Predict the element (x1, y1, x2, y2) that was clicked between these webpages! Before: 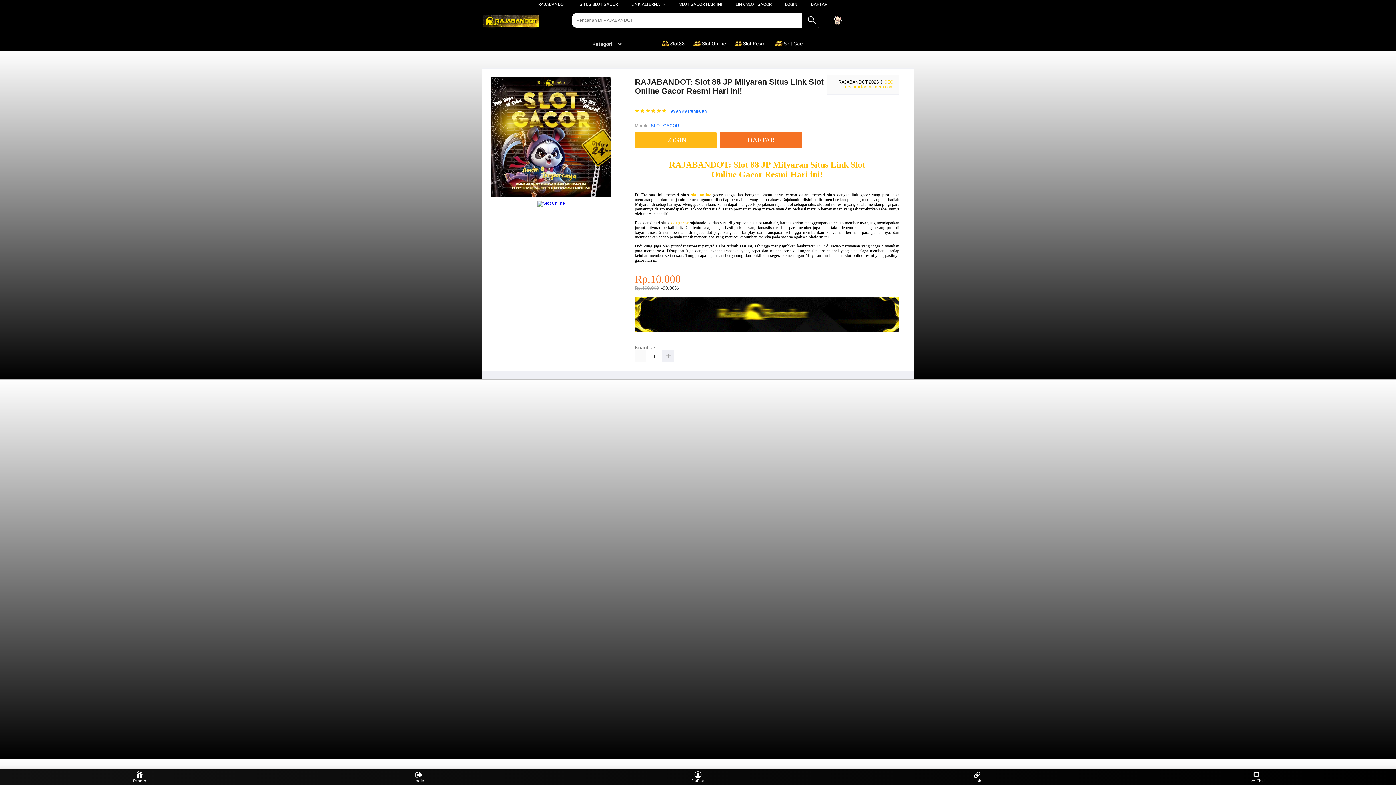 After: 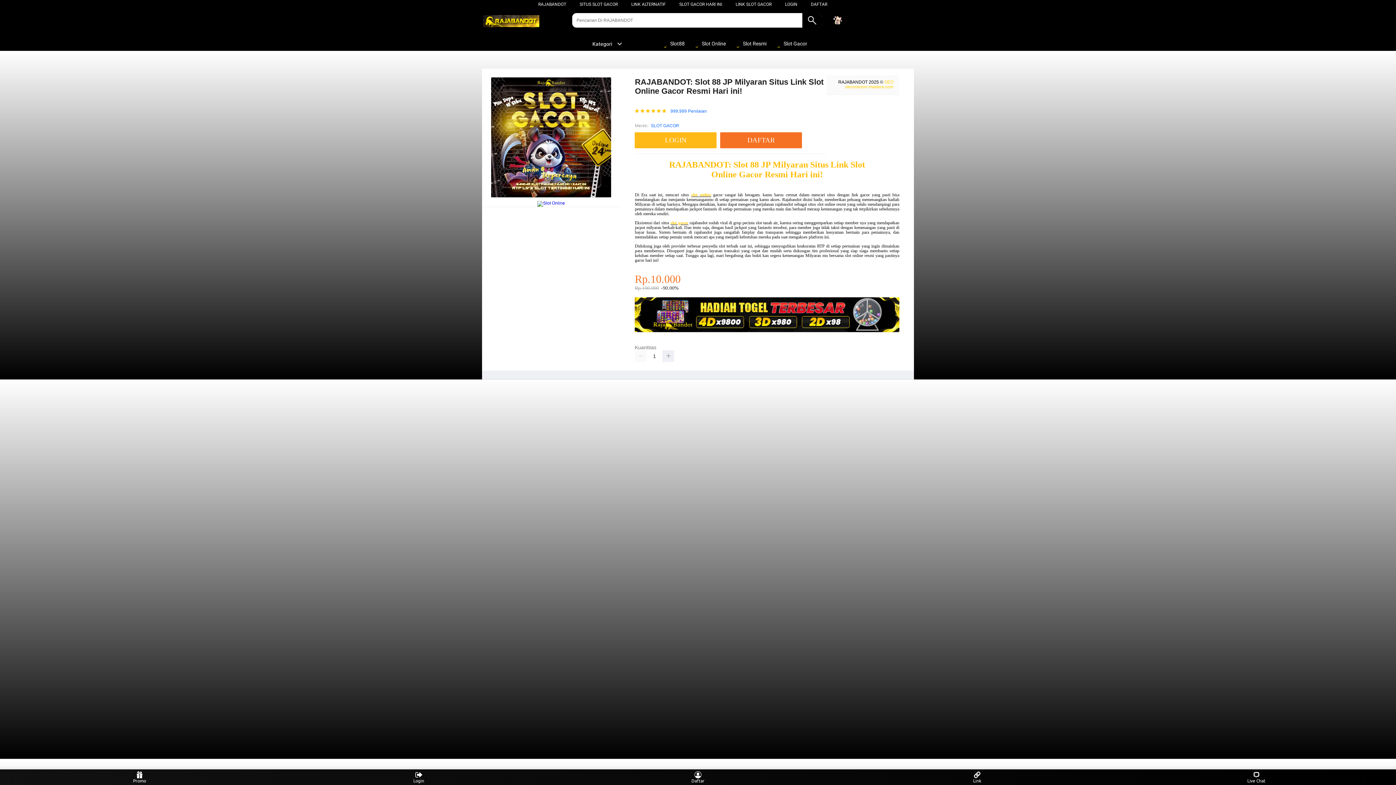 Action: bbox: (537, 200, 565, 205)